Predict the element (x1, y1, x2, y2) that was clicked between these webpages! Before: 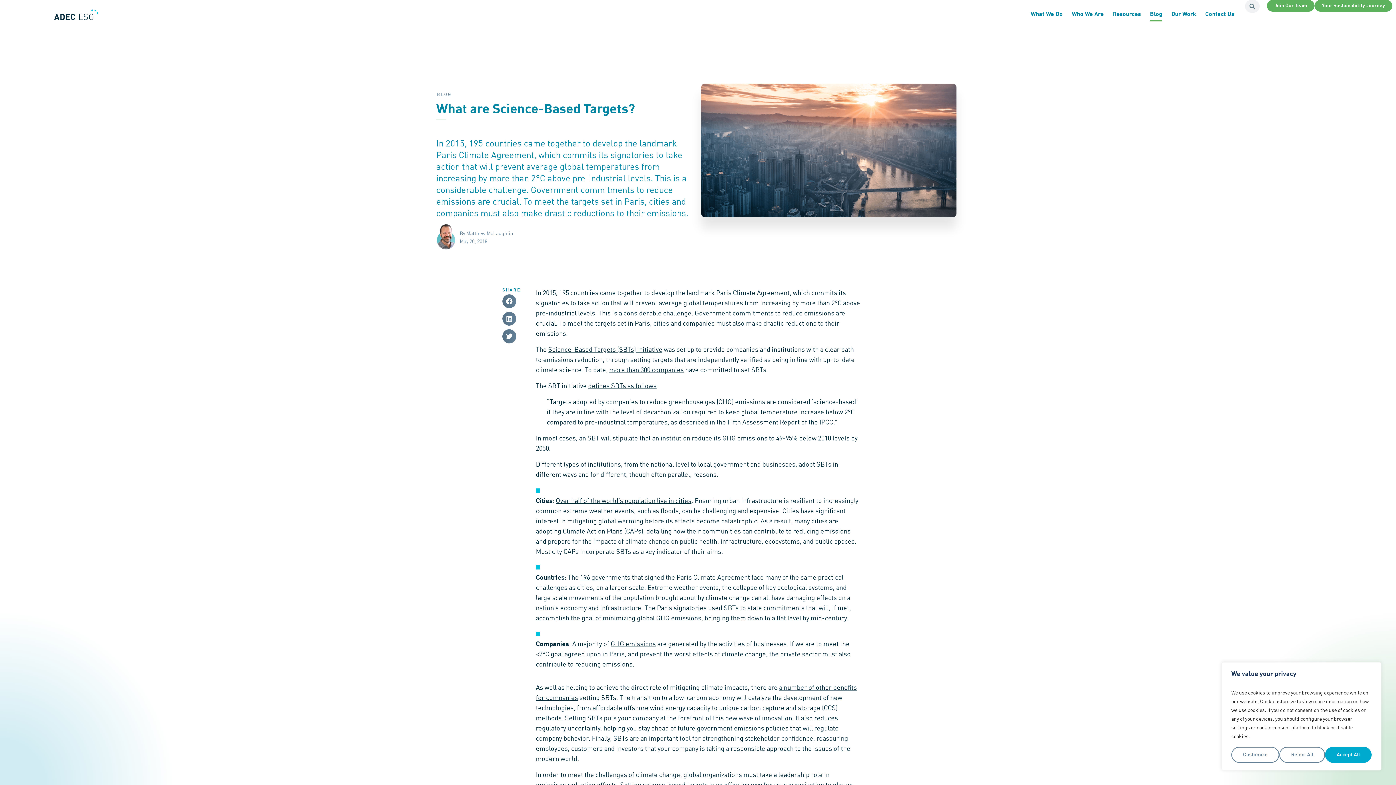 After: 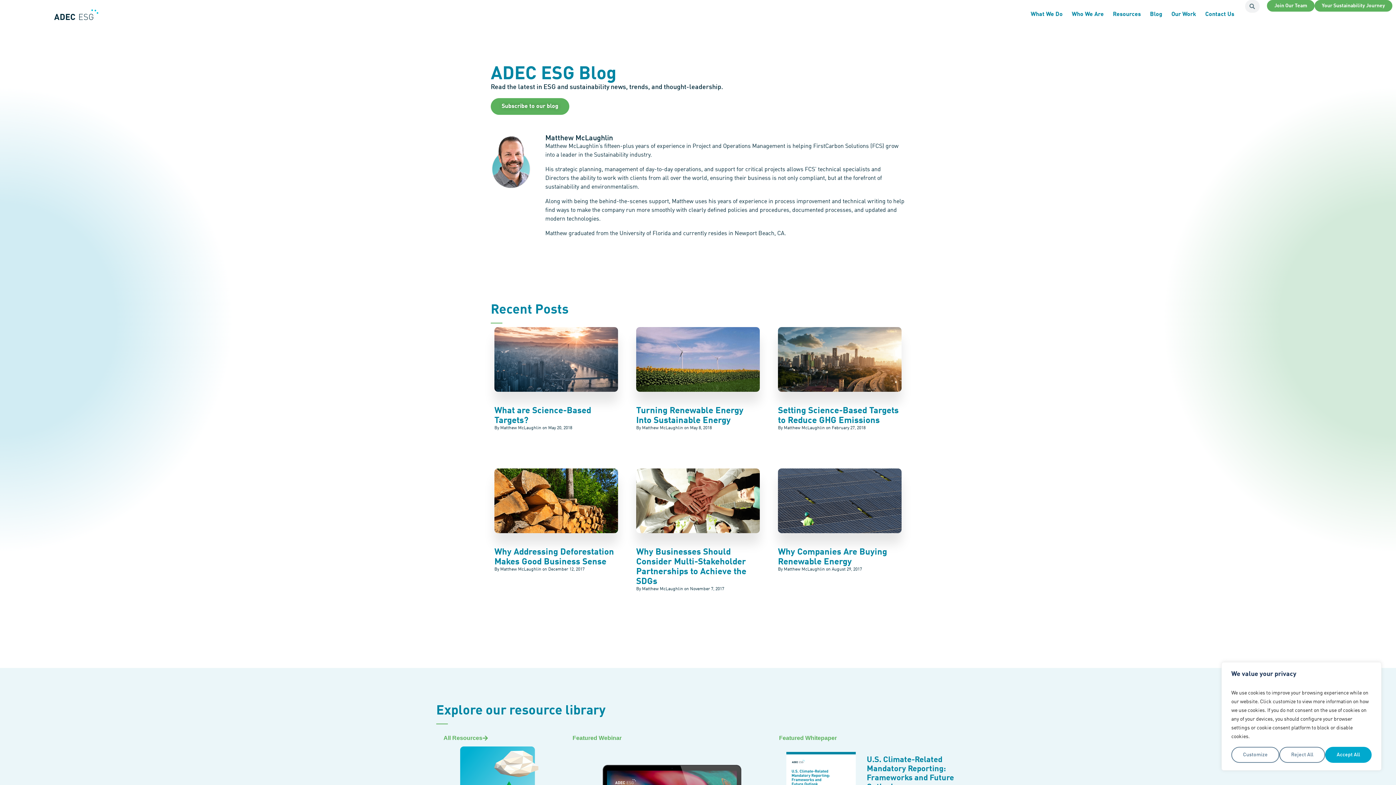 Action: label: By Matthew McLaughlin bbox: (459, 231, 513, 236)